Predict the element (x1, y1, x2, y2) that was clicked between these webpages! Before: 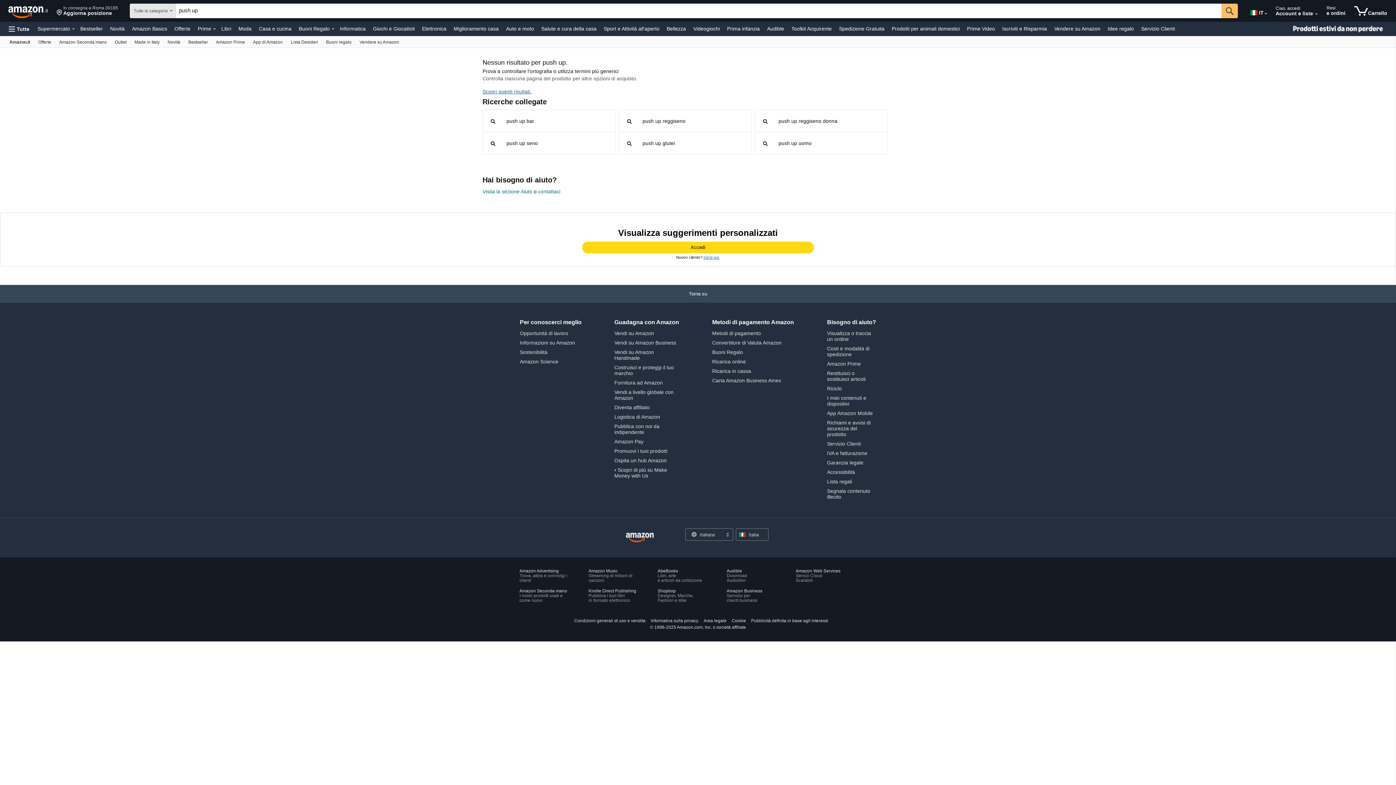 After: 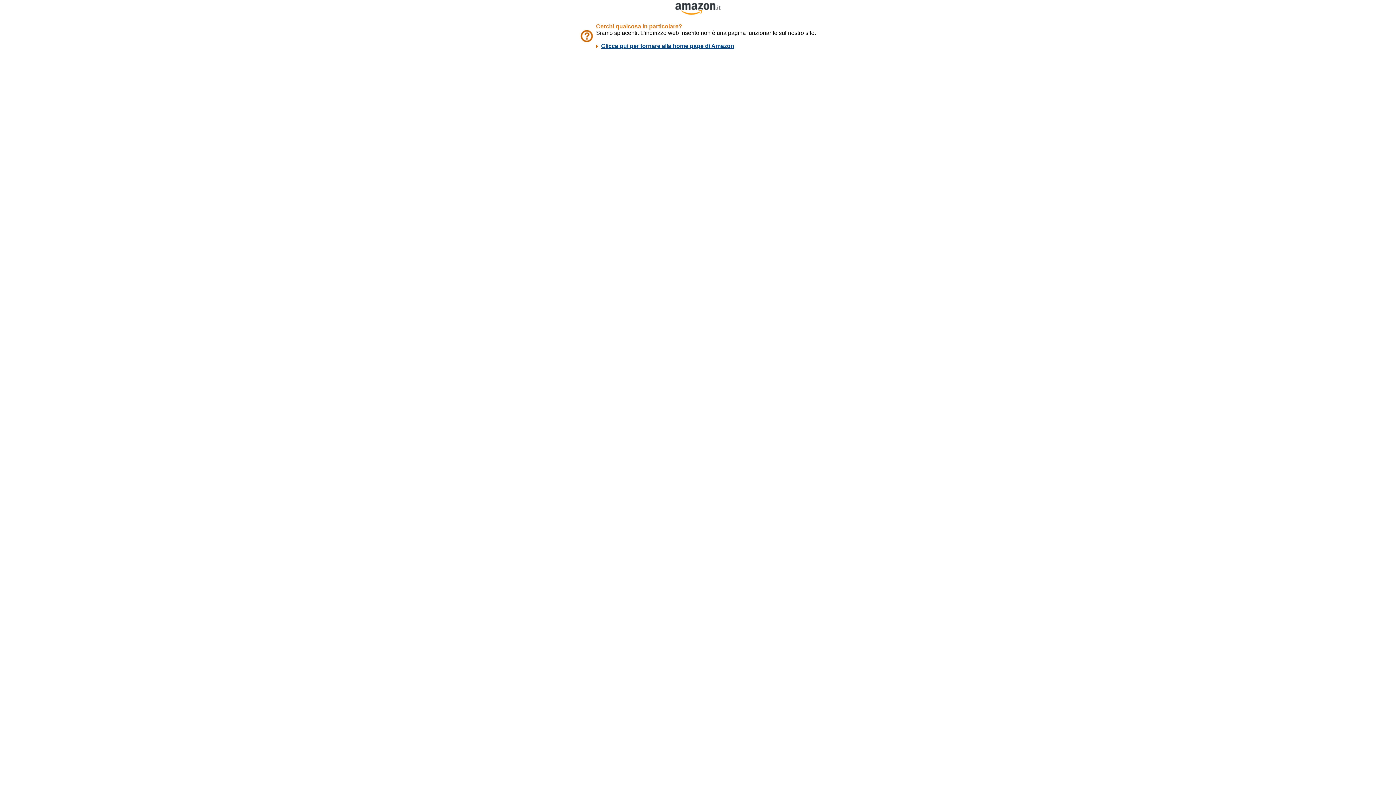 Action: label: Condizioni generali di uso e vendita bbox: (571, 618, 648, 623)